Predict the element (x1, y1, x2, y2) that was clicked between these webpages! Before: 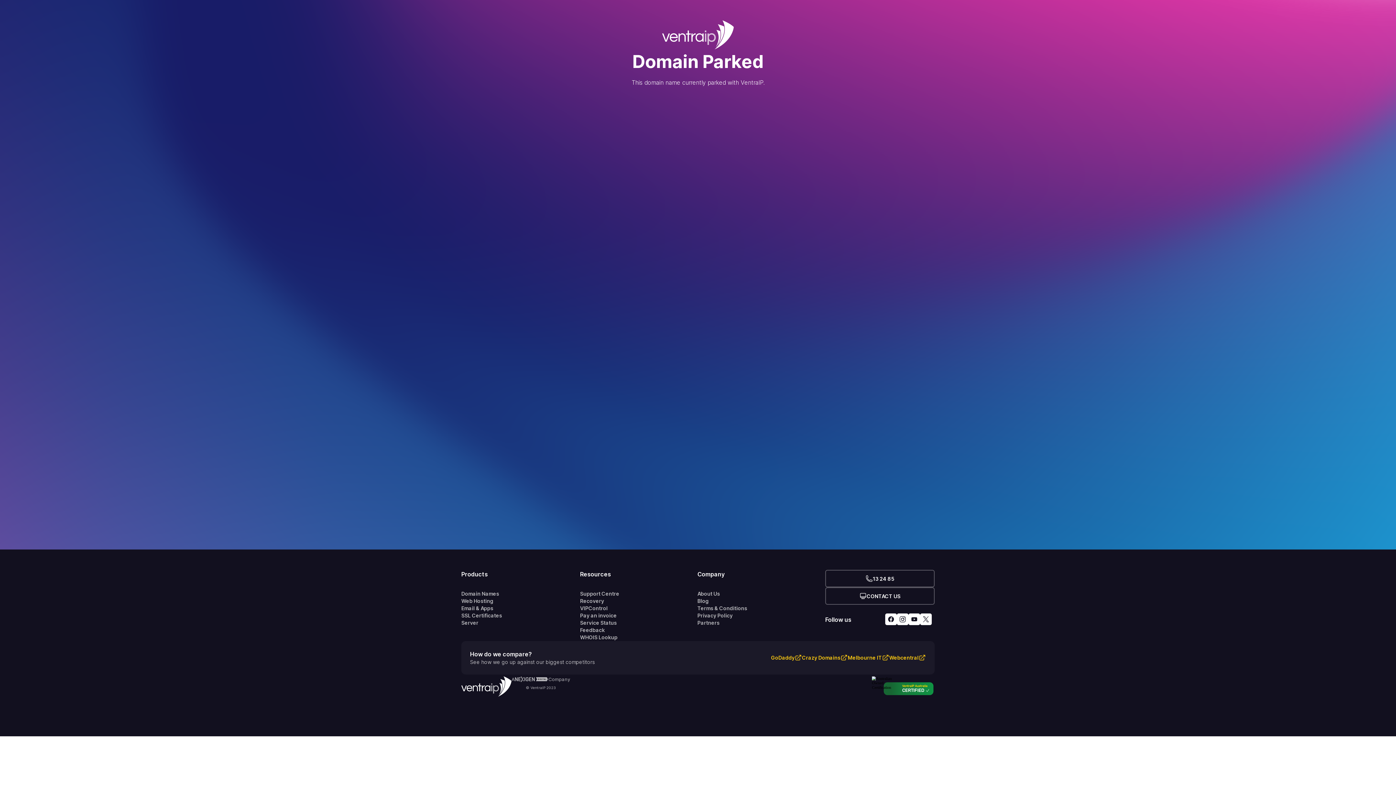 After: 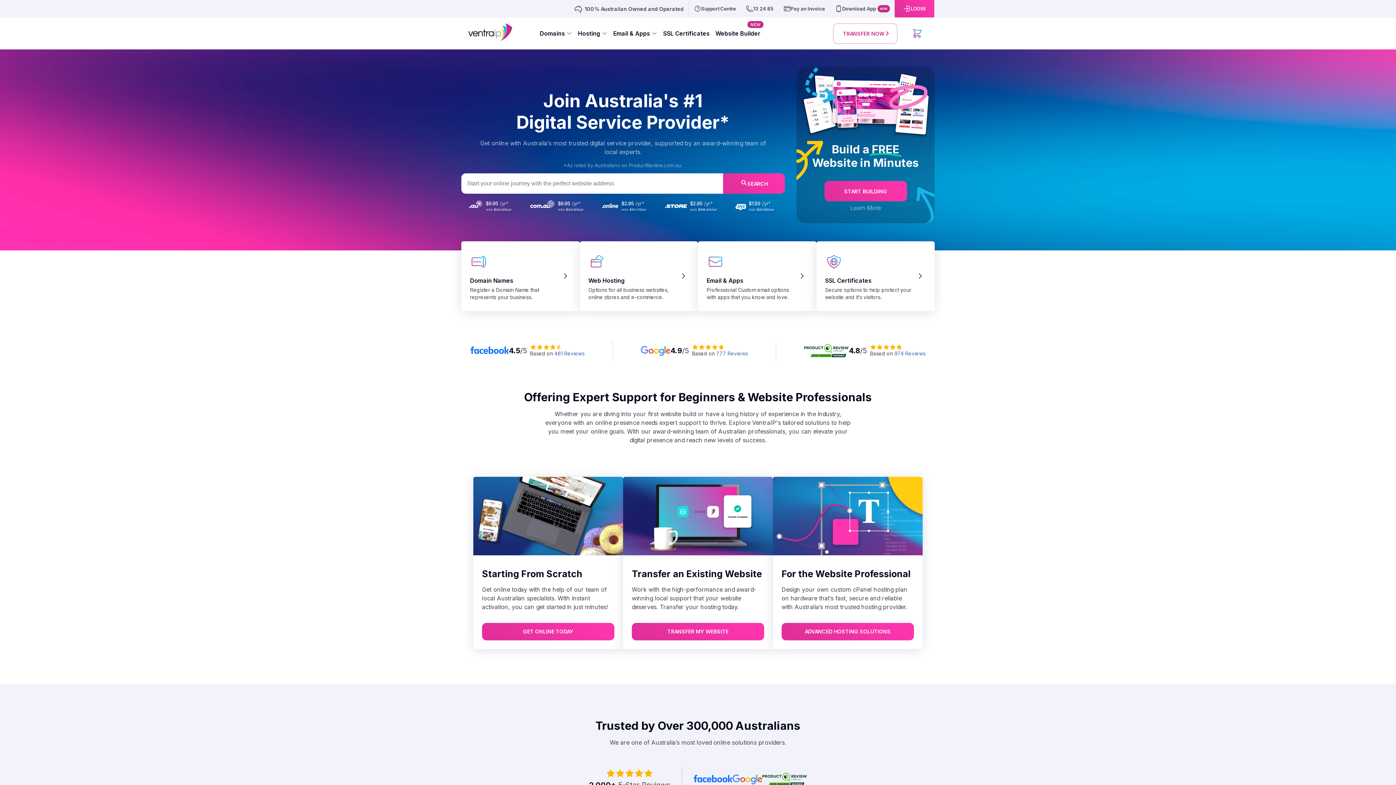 Action: bbox: (661, 0, 734, 50)